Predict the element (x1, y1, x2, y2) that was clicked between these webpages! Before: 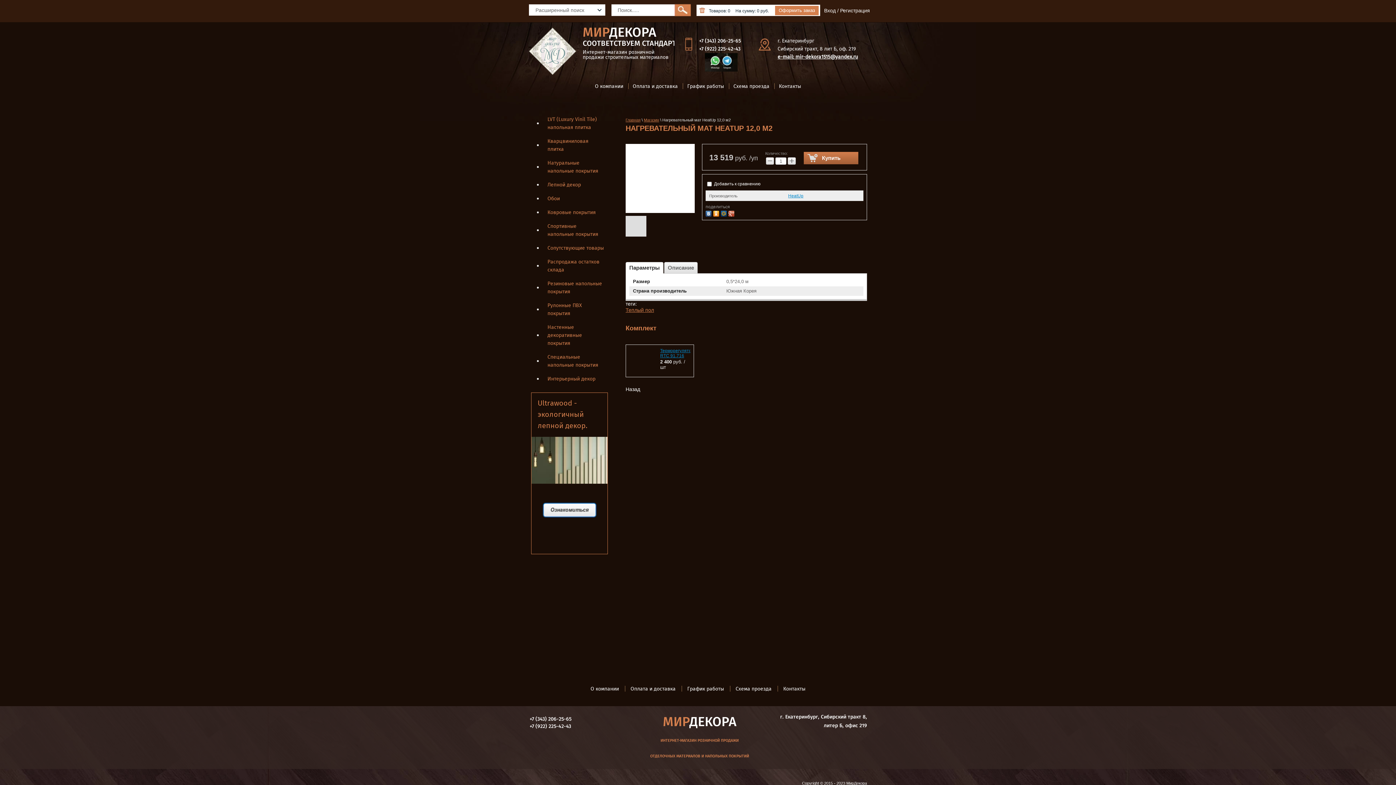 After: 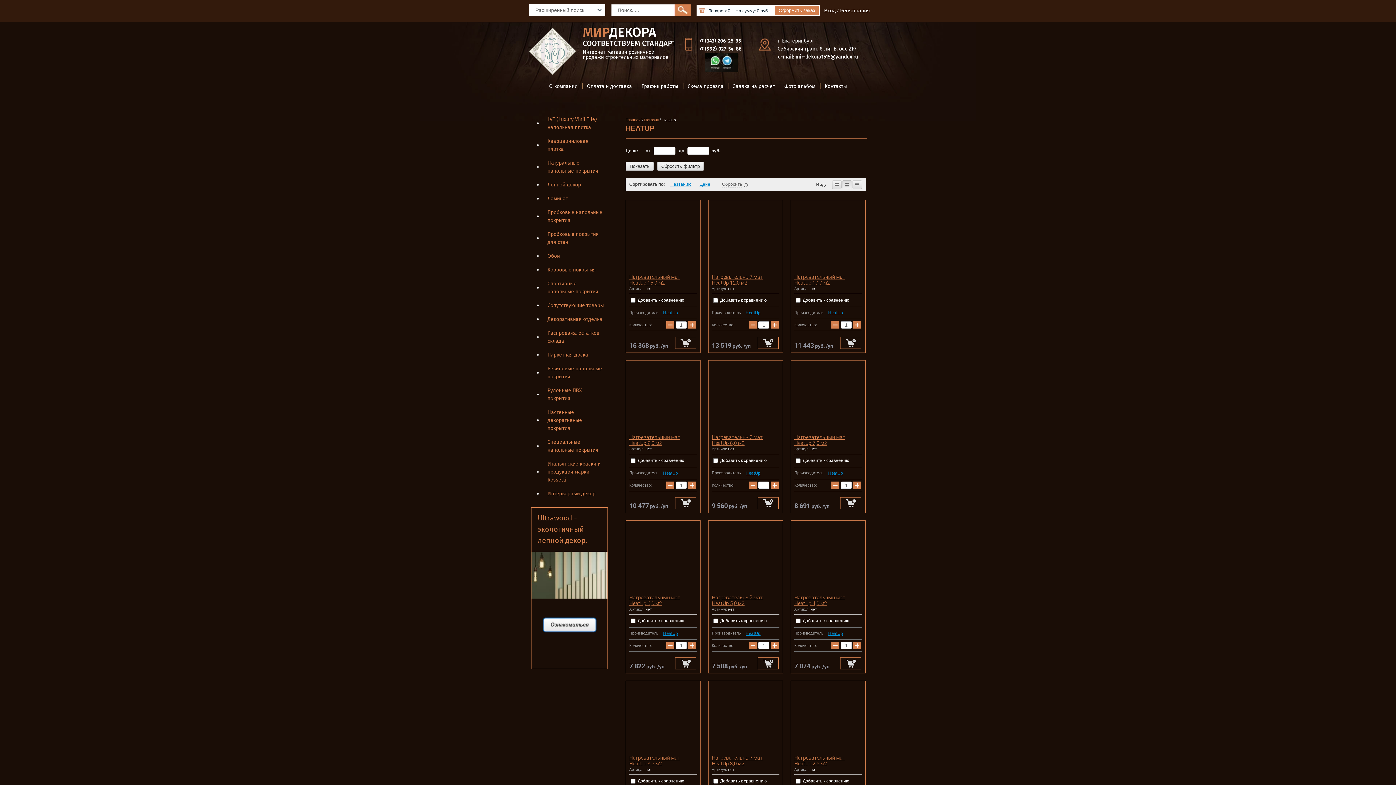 Action: label: HeatUp bbox: (788, 193, 803, 198)